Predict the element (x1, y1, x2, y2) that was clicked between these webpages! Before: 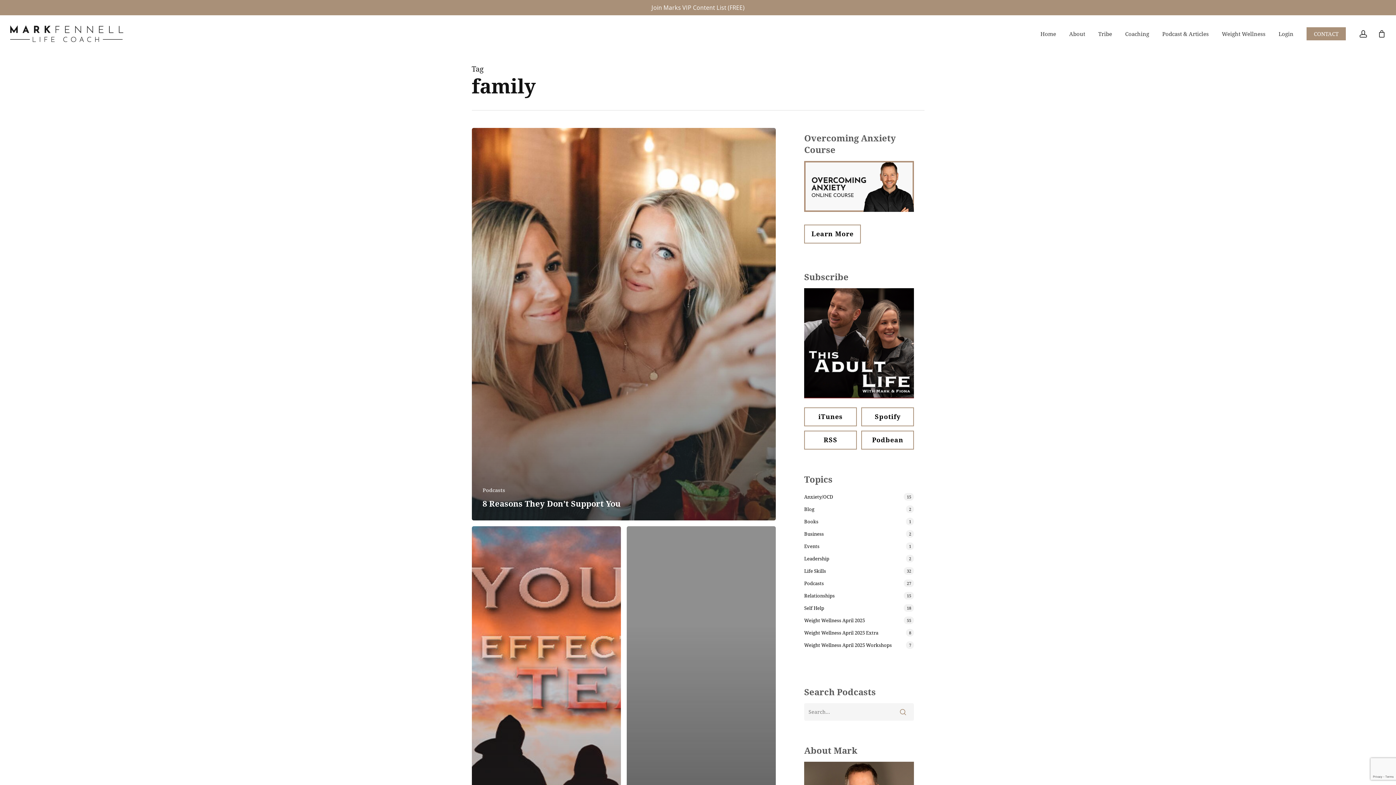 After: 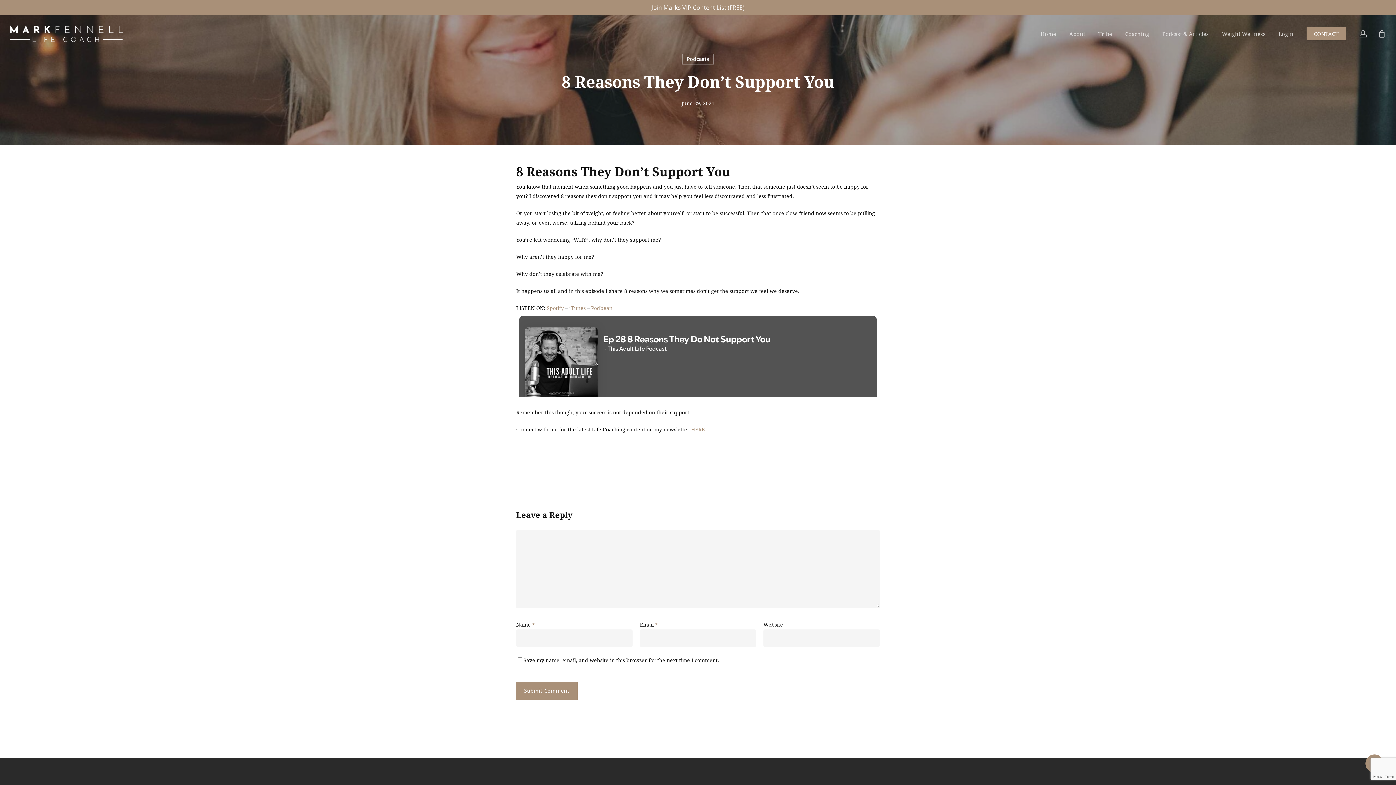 Action: bbox: (471, 128, 776, 520) label: 8 Reasons They Don’t Support You